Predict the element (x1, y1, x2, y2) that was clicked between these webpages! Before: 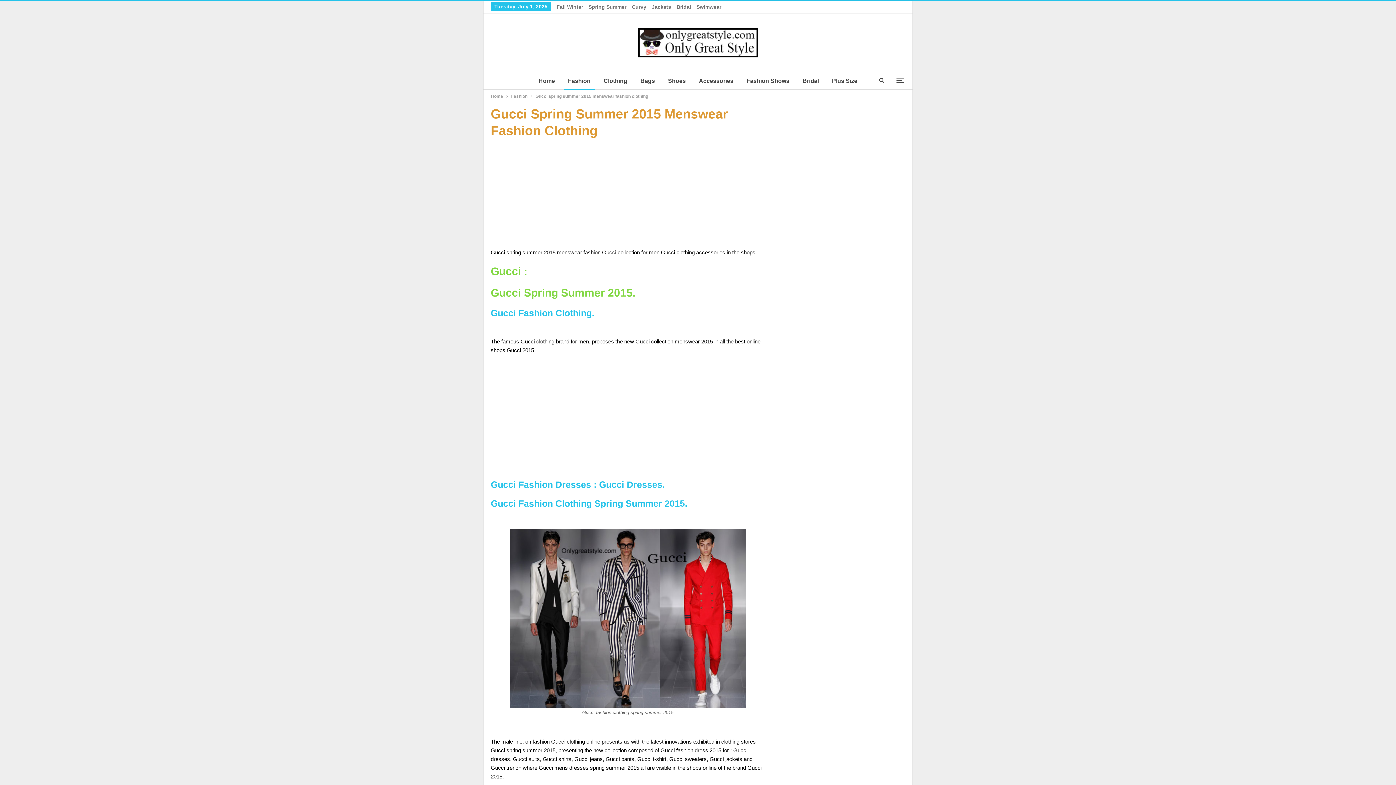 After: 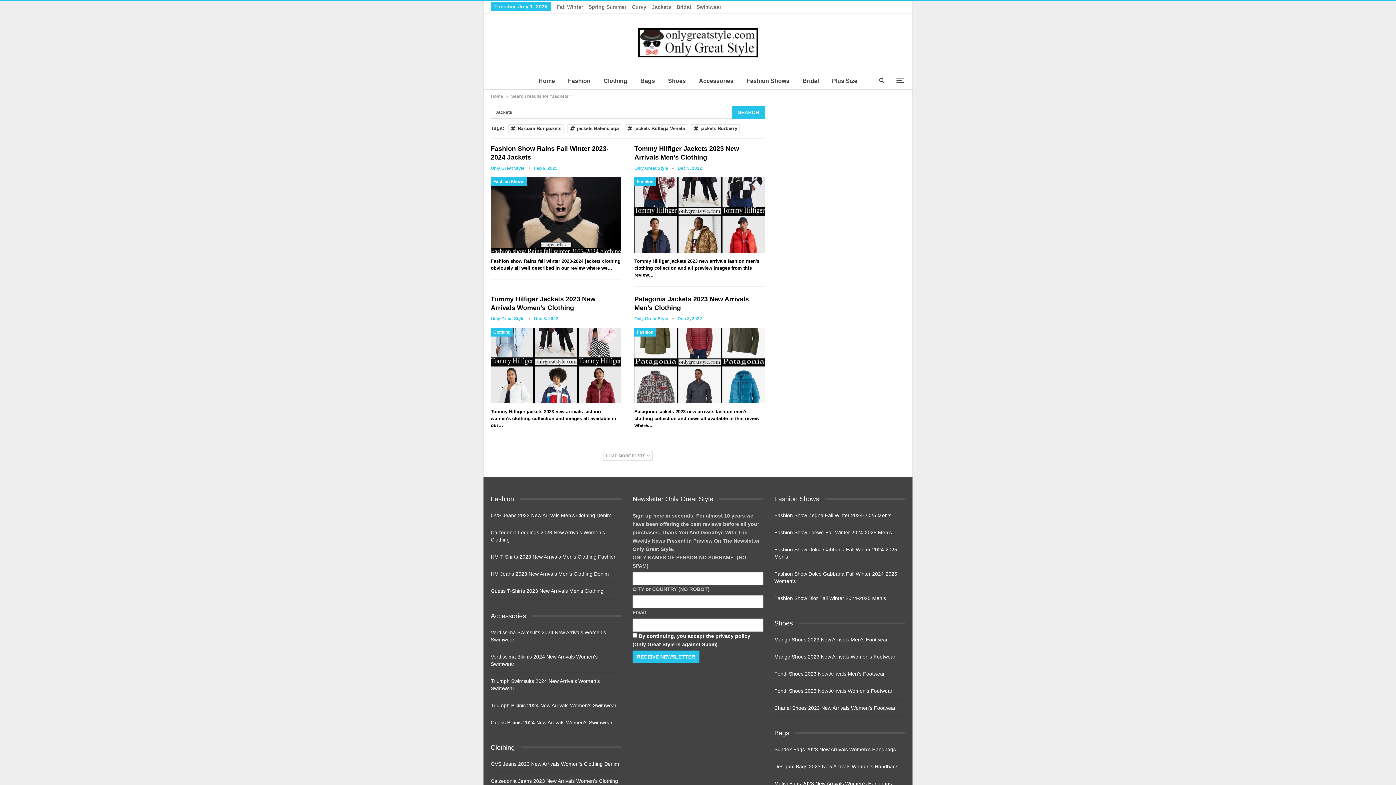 Action: bbox: (652, 4, 671, 9) label: Jackets